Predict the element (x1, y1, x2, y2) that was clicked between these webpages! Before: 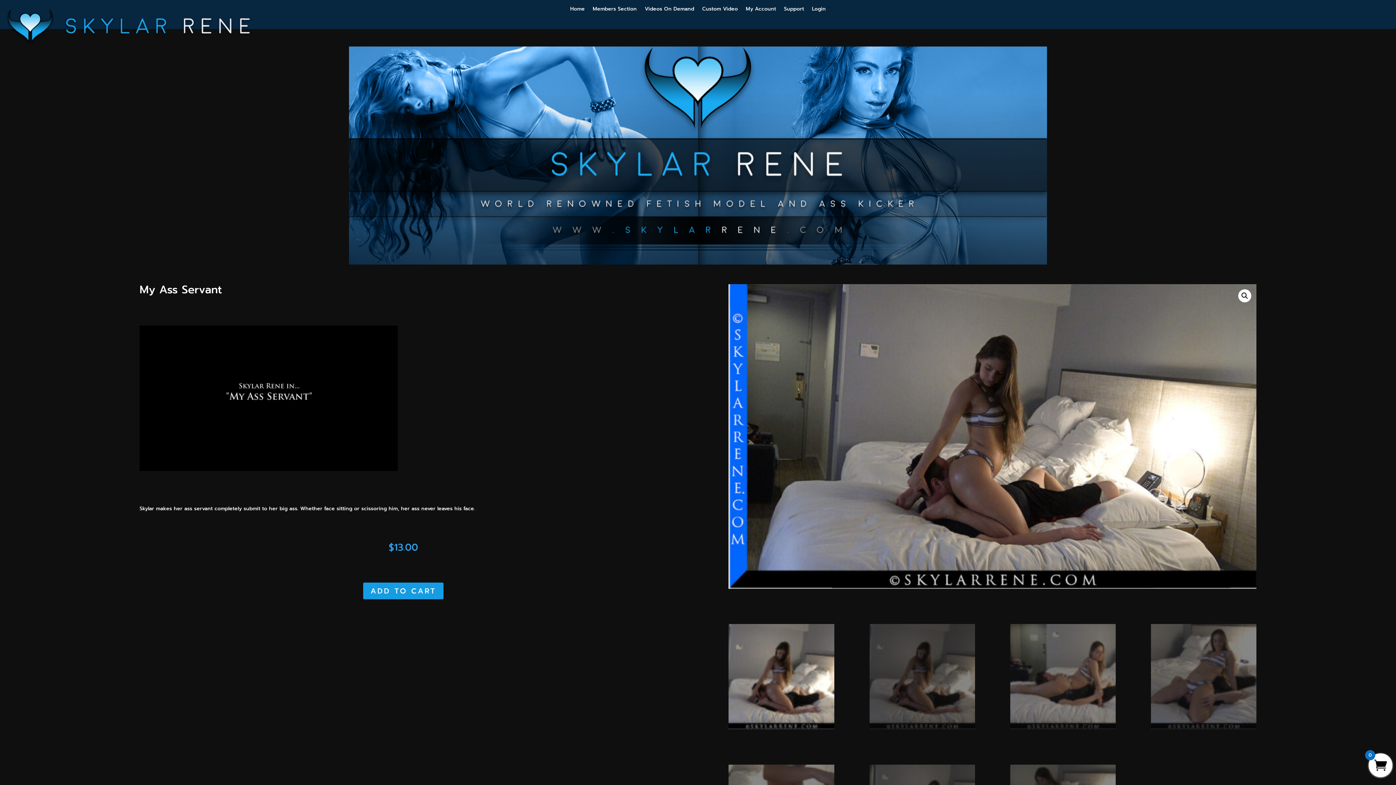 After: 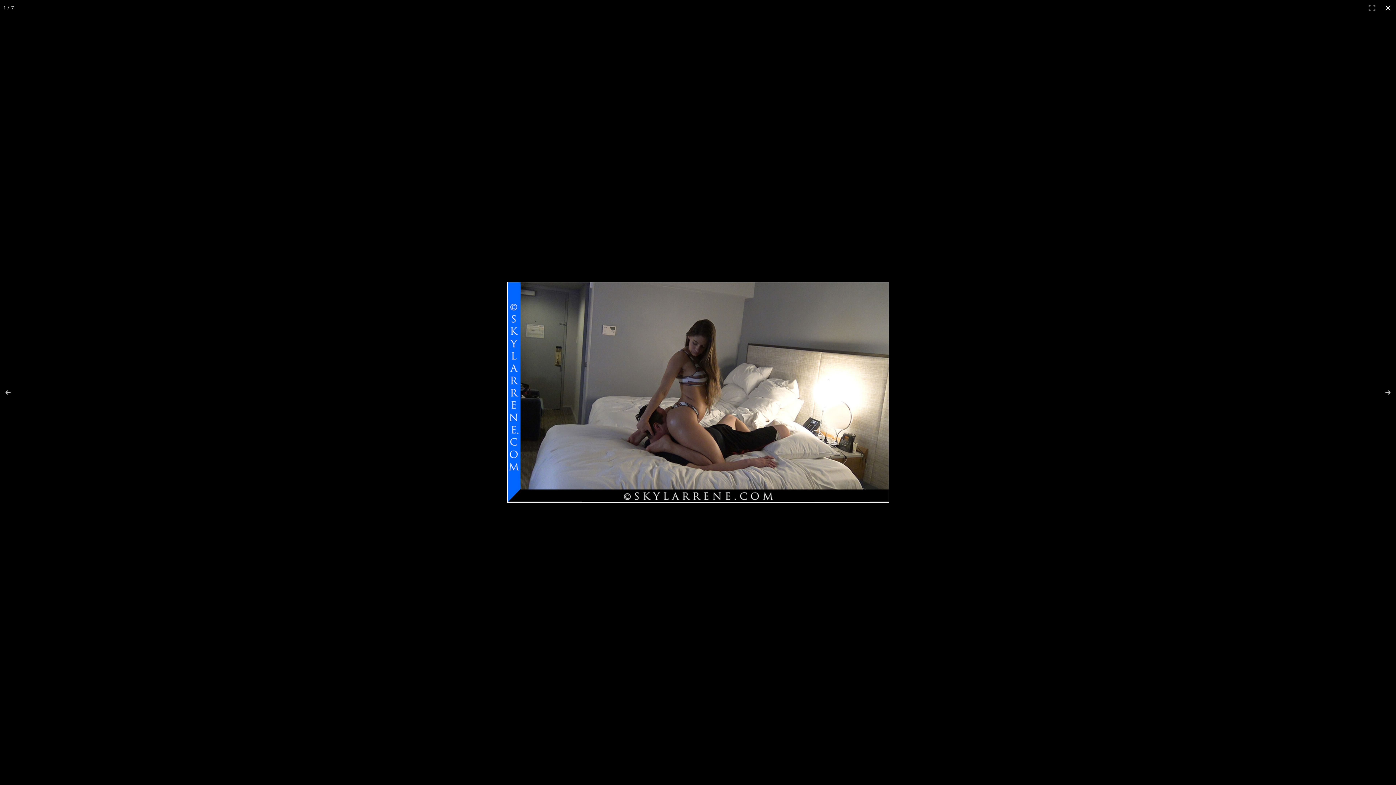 Action: label: View full-screen image gallery bbox: (1238, 289, 1251, 302)